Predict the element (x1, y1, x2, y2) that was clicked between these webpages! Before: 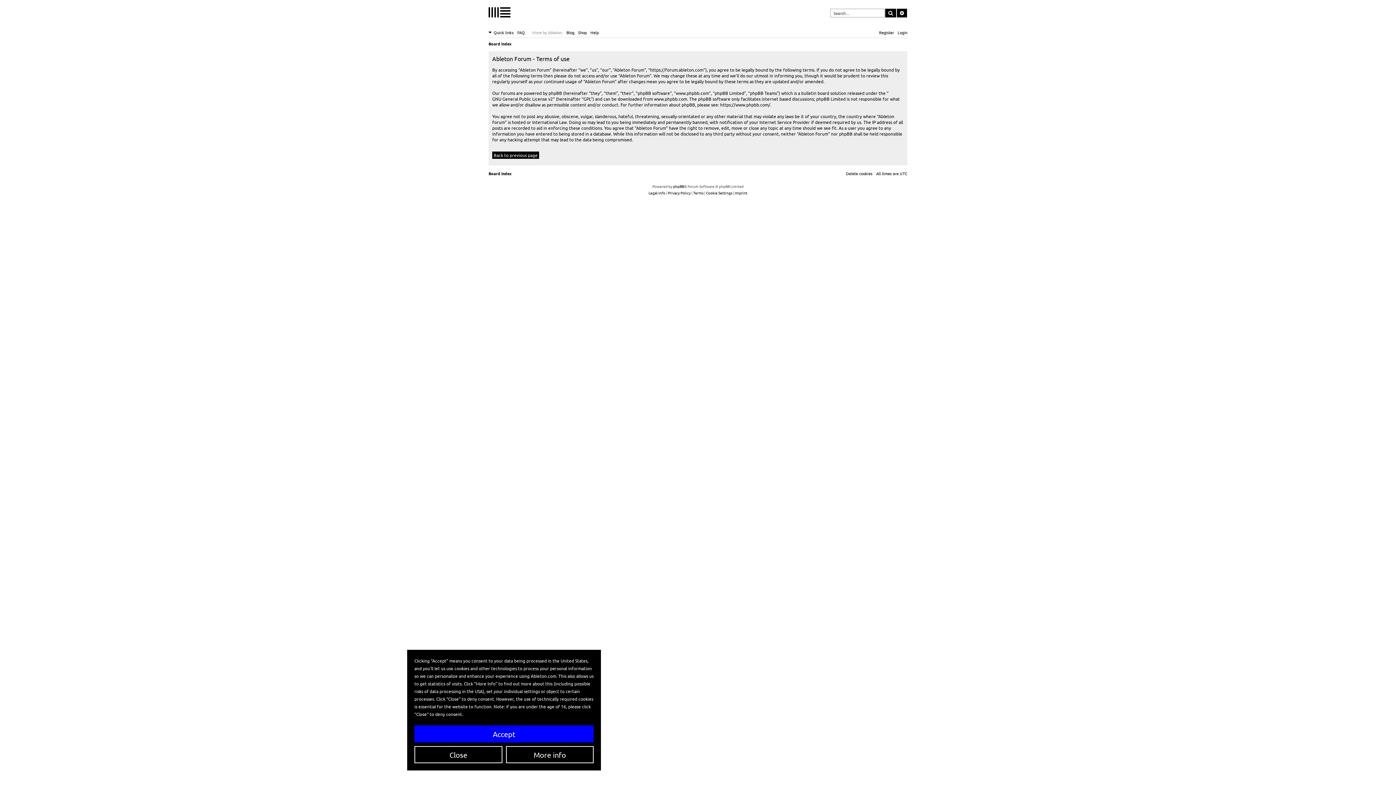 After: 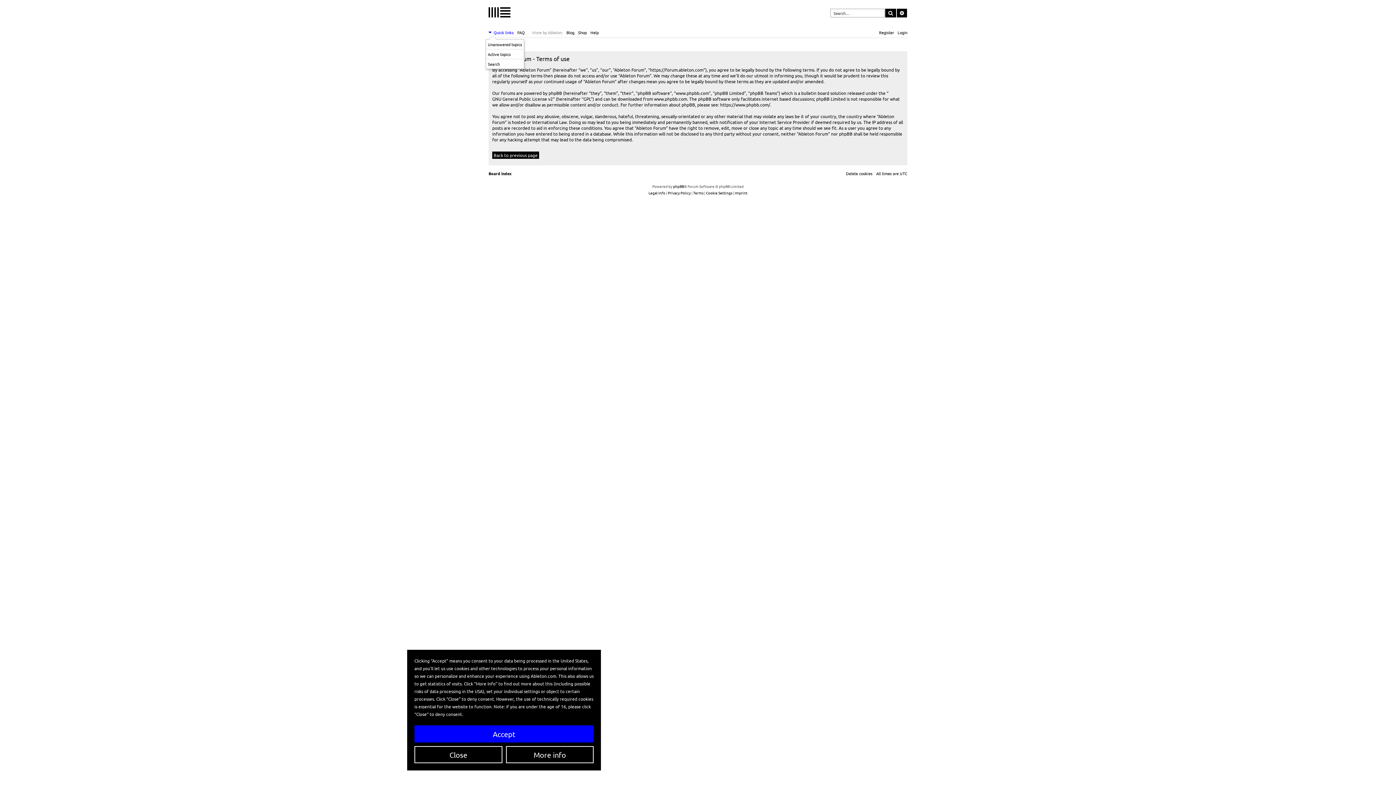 Action: bbox: (488, 28, 513, 36) label: Quick links